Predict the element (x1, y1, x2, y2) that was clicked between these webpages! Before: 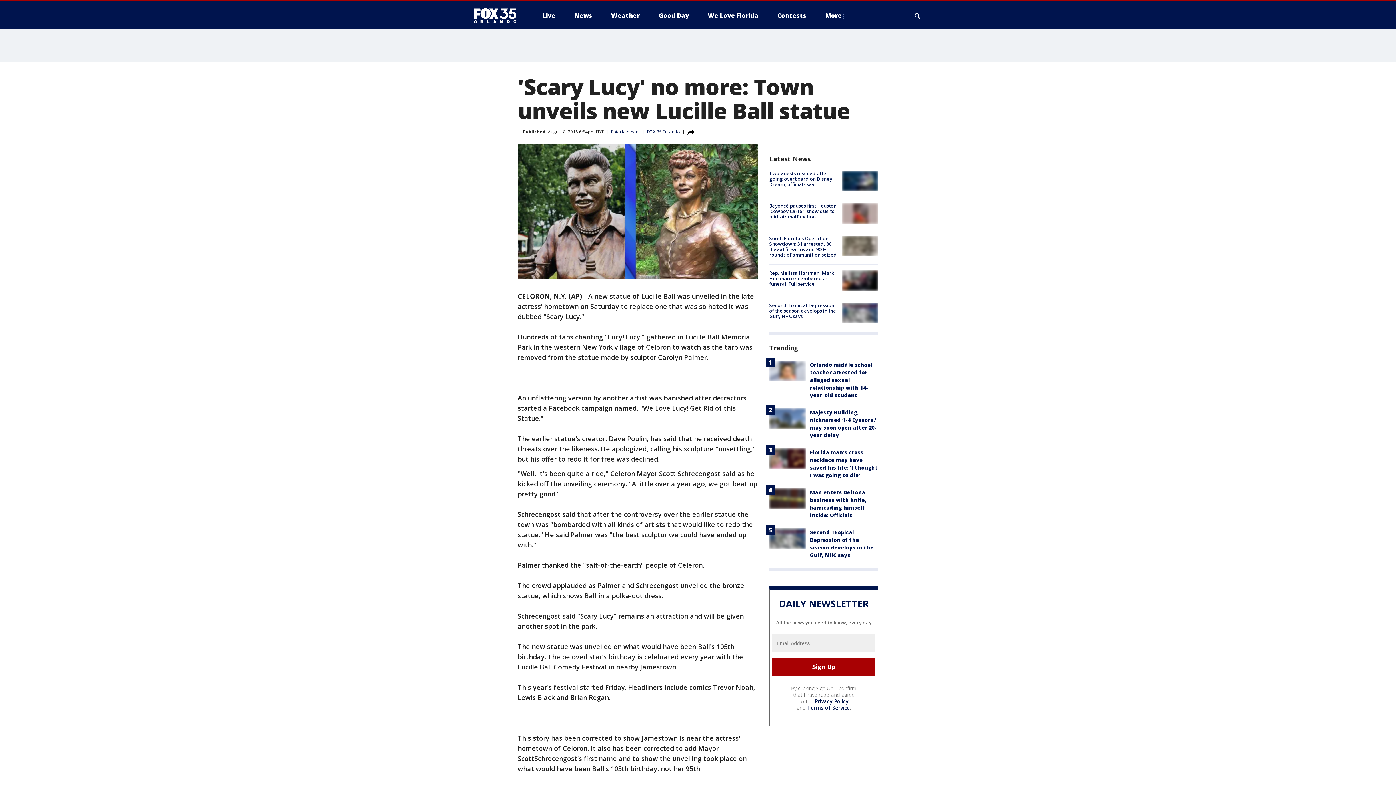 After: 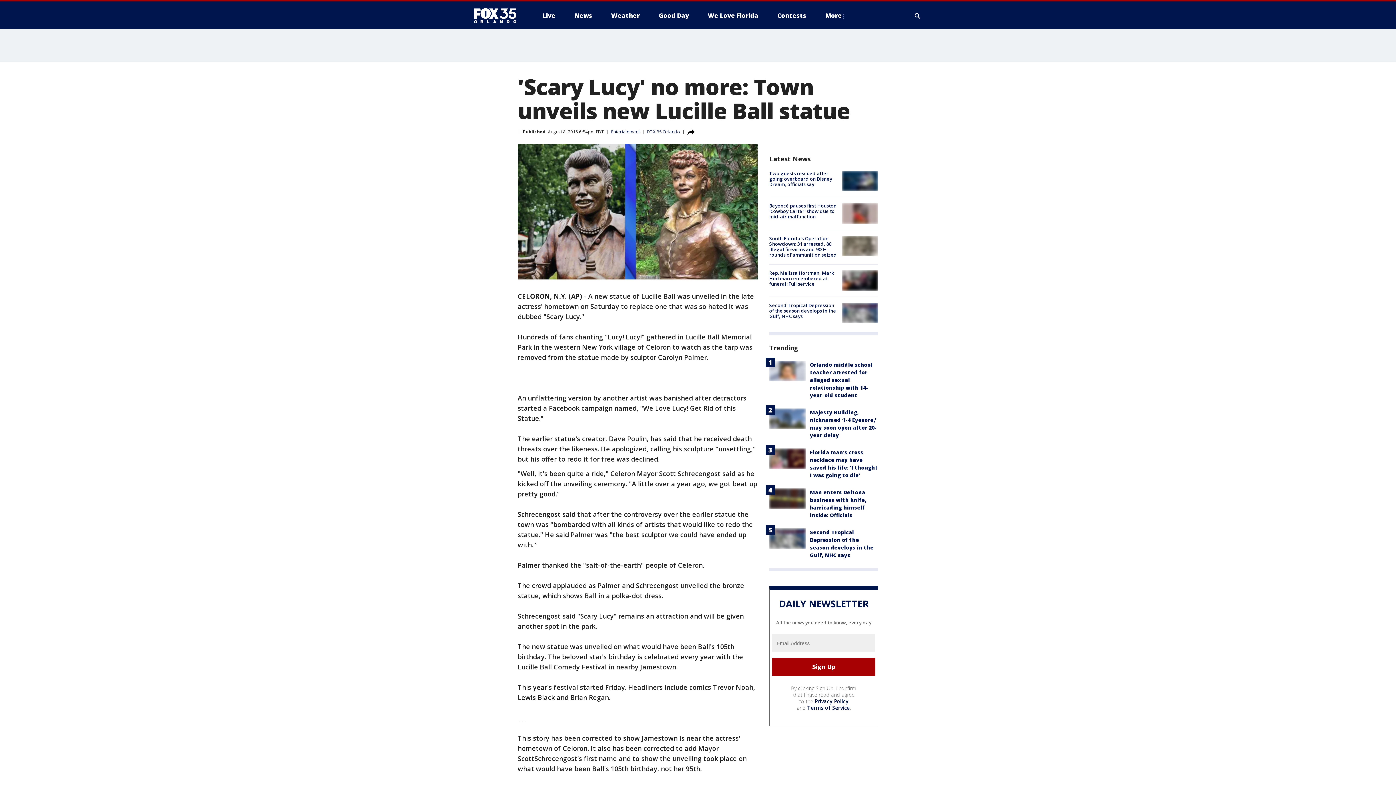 Action: bbox: (807, 704, 850, 711) label: Terms of Service